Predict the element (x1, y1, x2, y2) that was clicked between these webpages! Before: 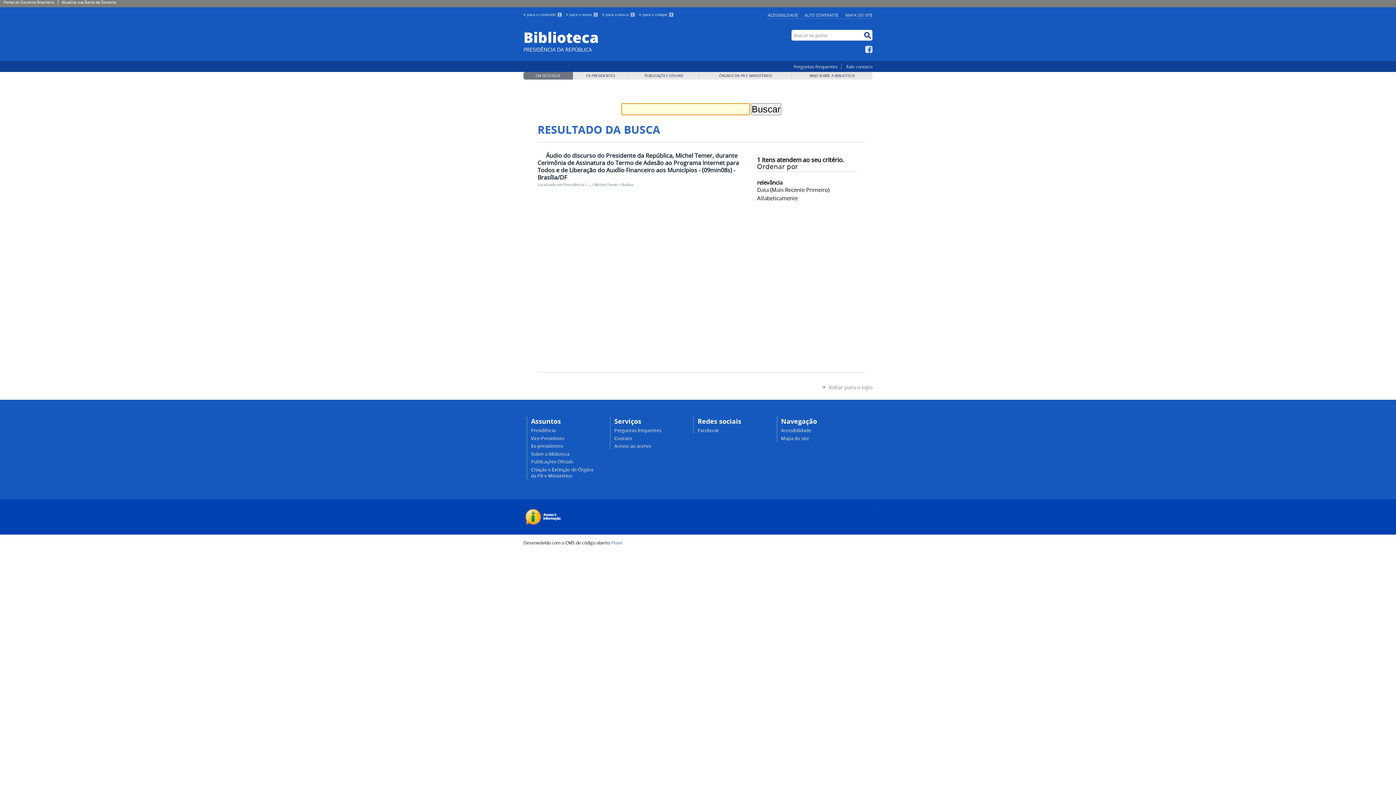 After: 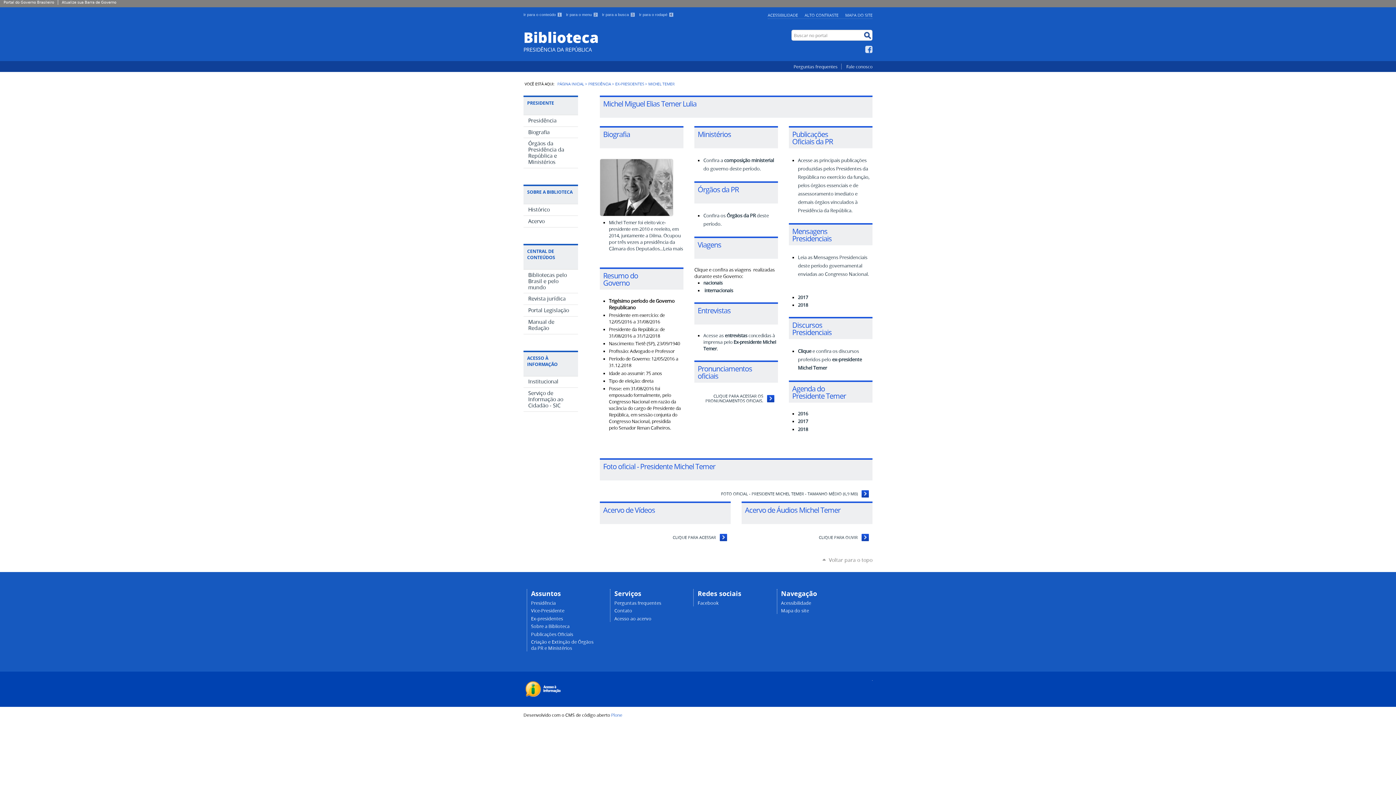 Action: bbox: (594, 165, 618, 170) label: Michel Temer